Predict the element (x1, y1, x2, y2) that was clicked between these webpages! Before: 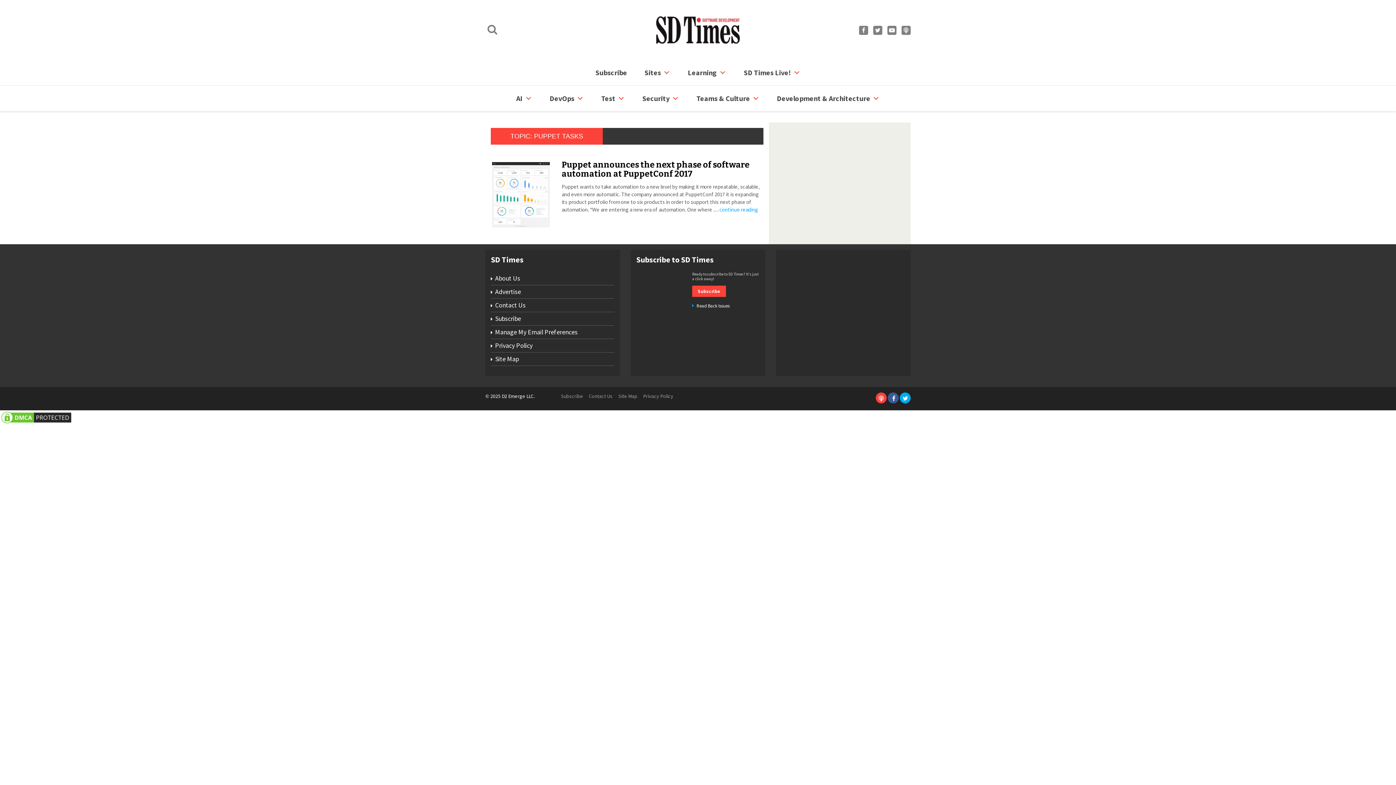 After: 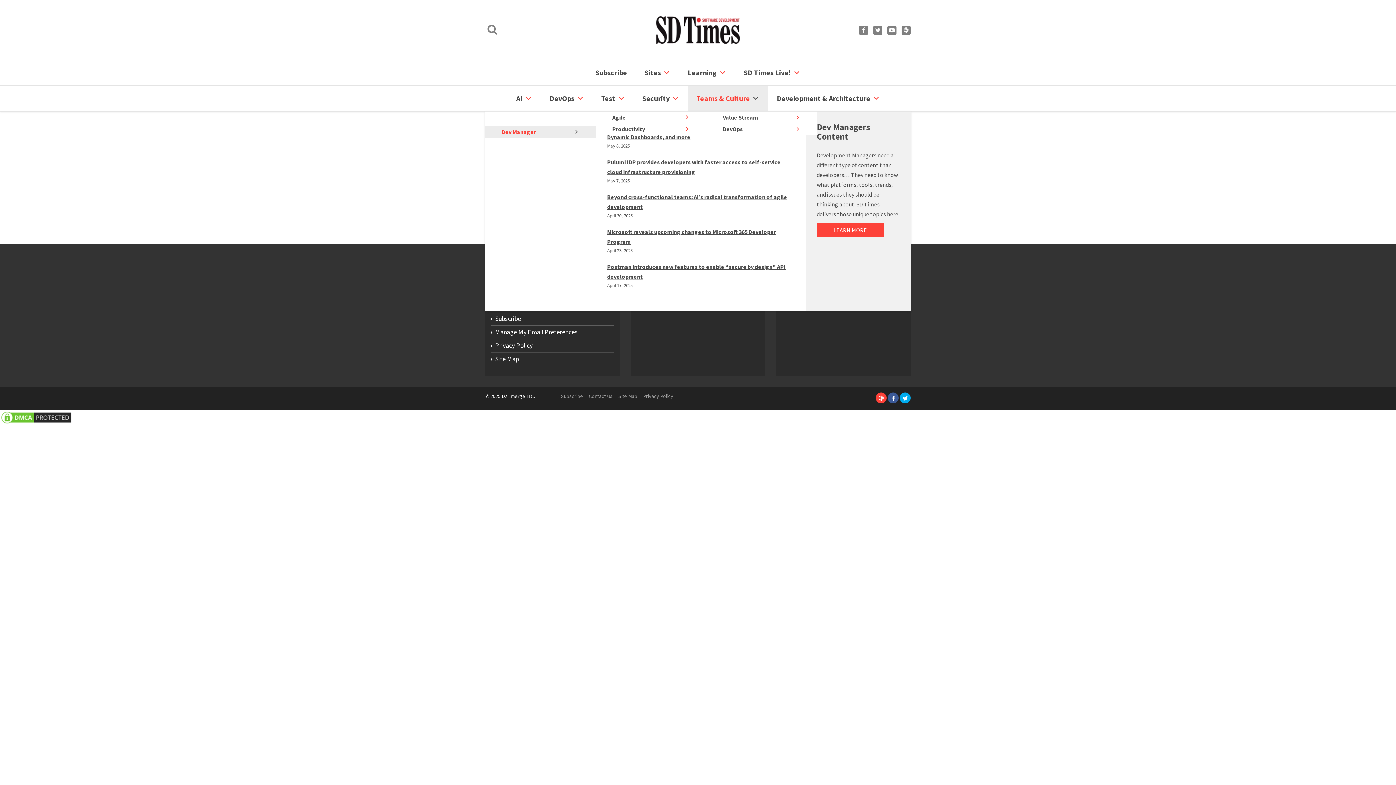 Action: bbox: (688, 85, 768, 111) label: Teams & Culture